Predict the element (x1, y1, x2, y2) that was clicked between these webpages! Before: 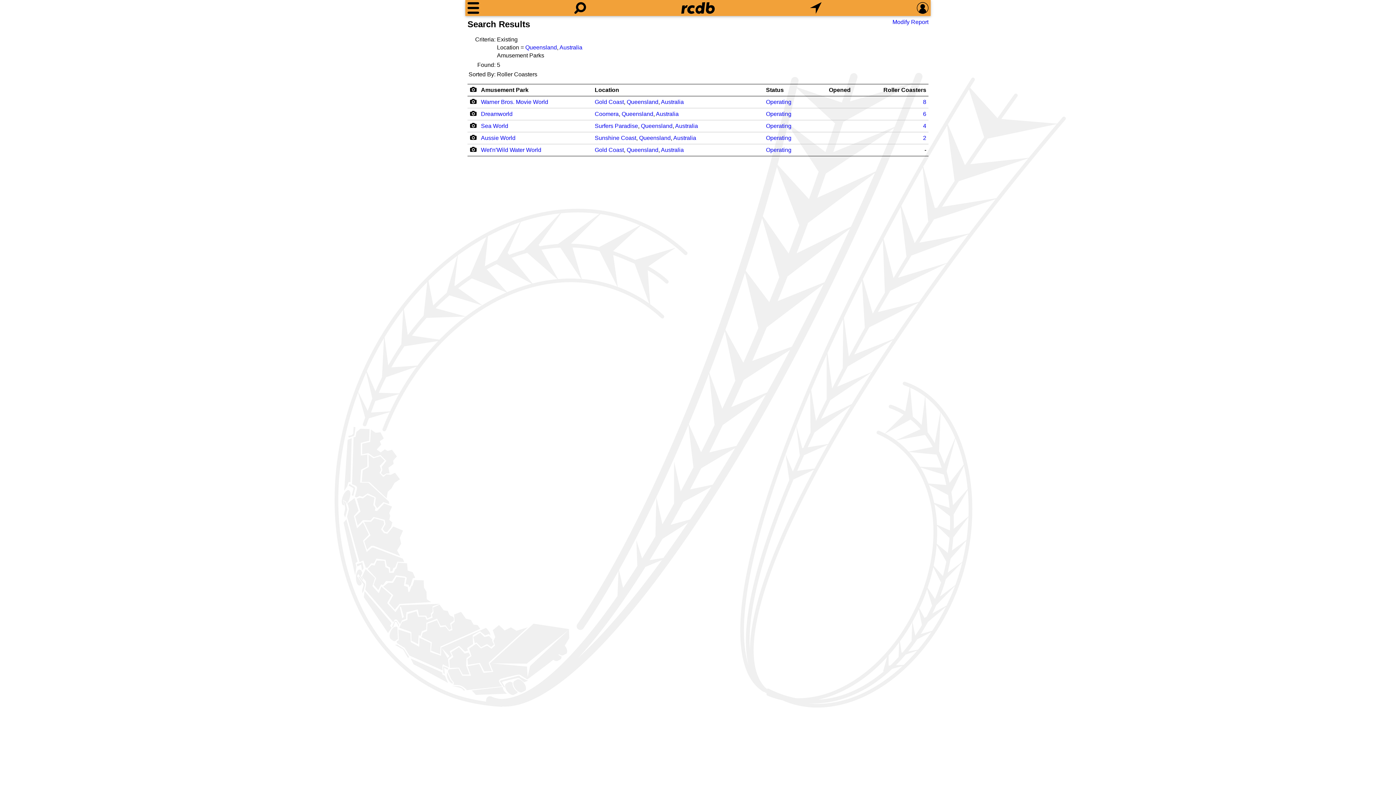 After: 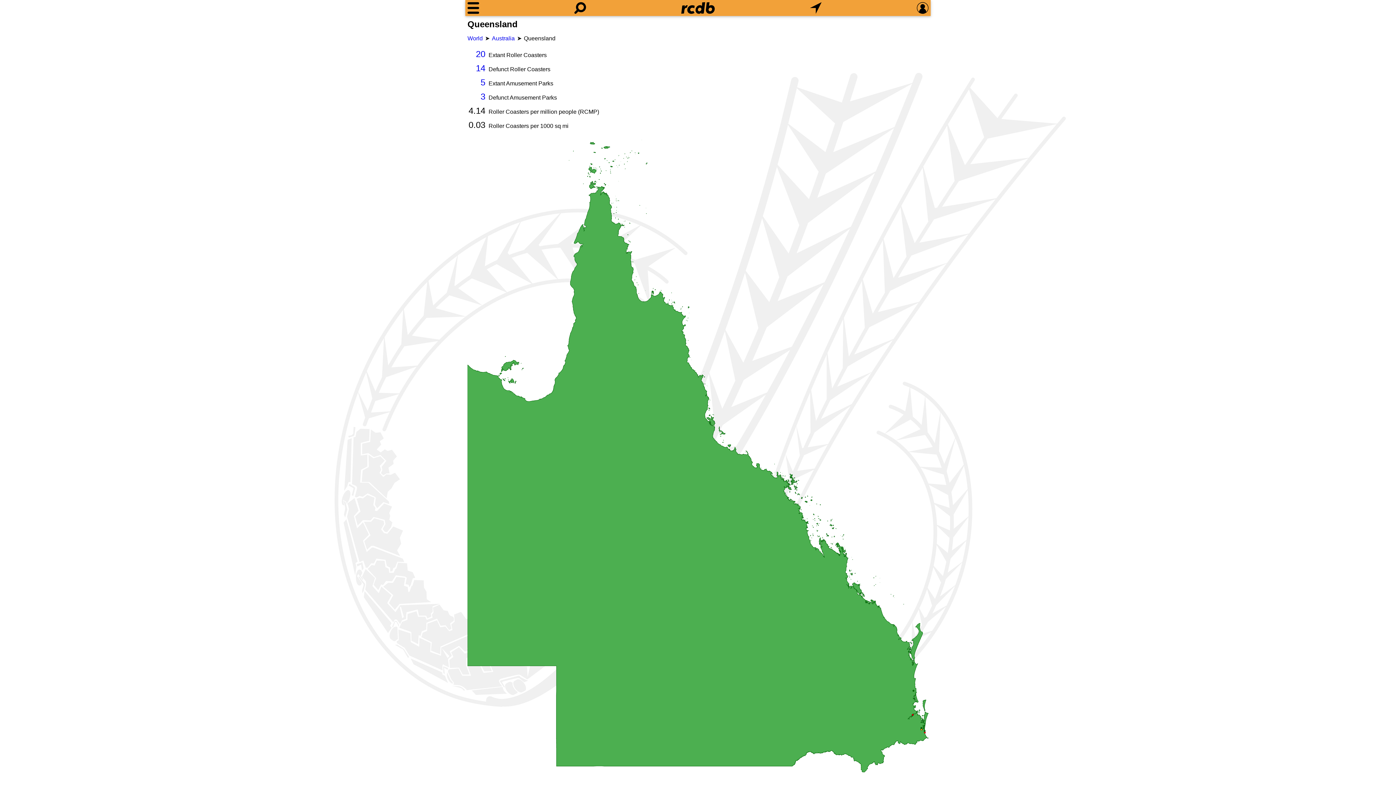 Action: bbox: (641, 122, 672, 129) label: Queensland